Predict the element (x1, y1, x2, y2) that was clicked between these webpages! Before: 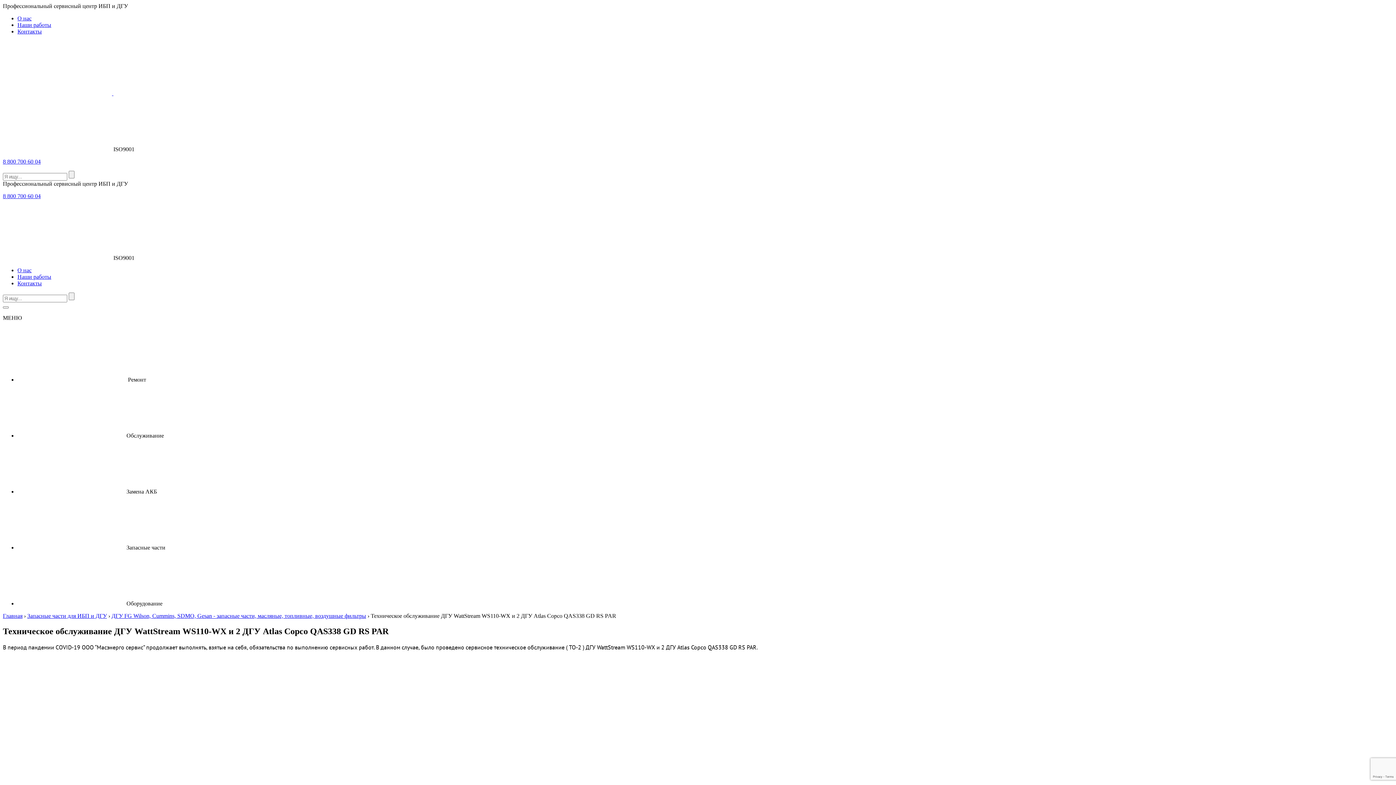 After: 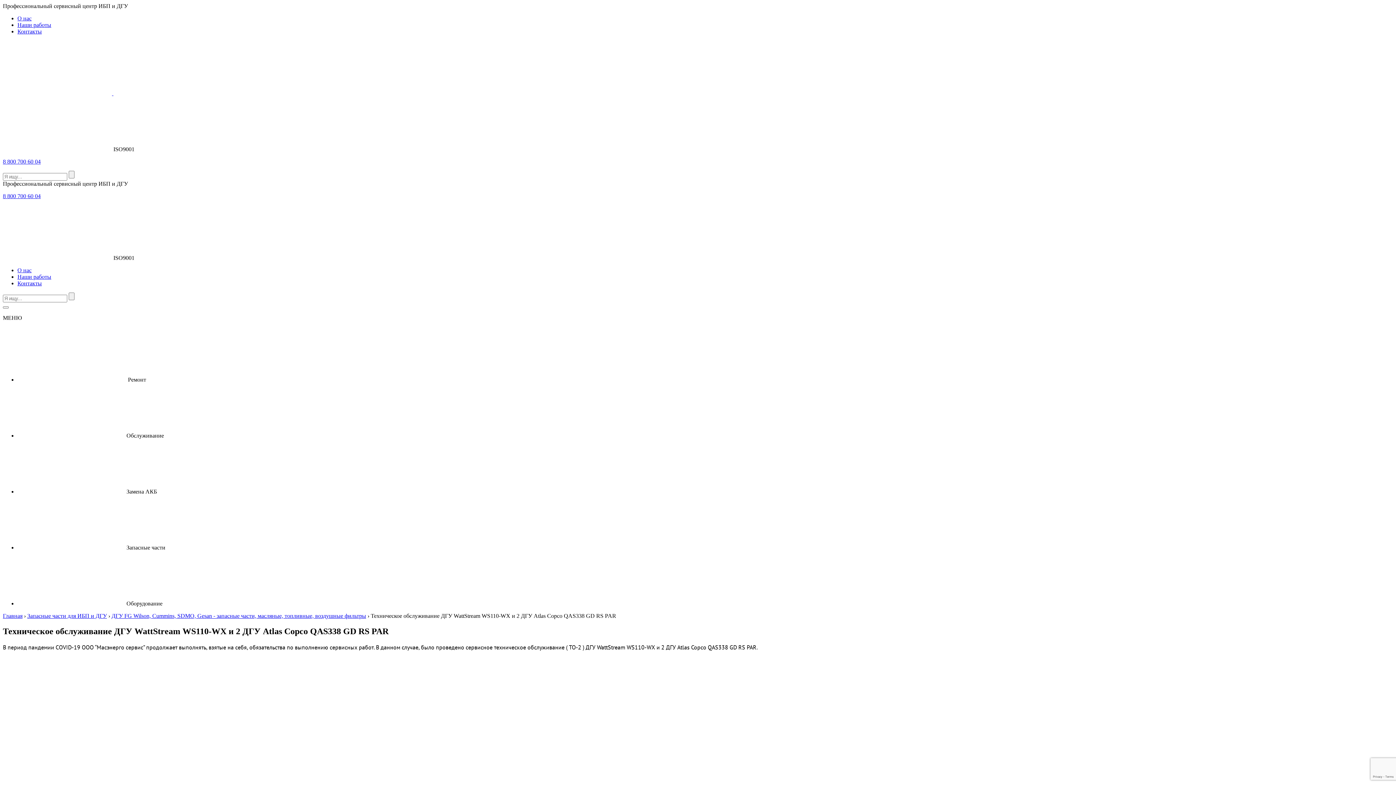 Action: bbox: (2, 193, 40, 199) label: 8 800 700 60 04
